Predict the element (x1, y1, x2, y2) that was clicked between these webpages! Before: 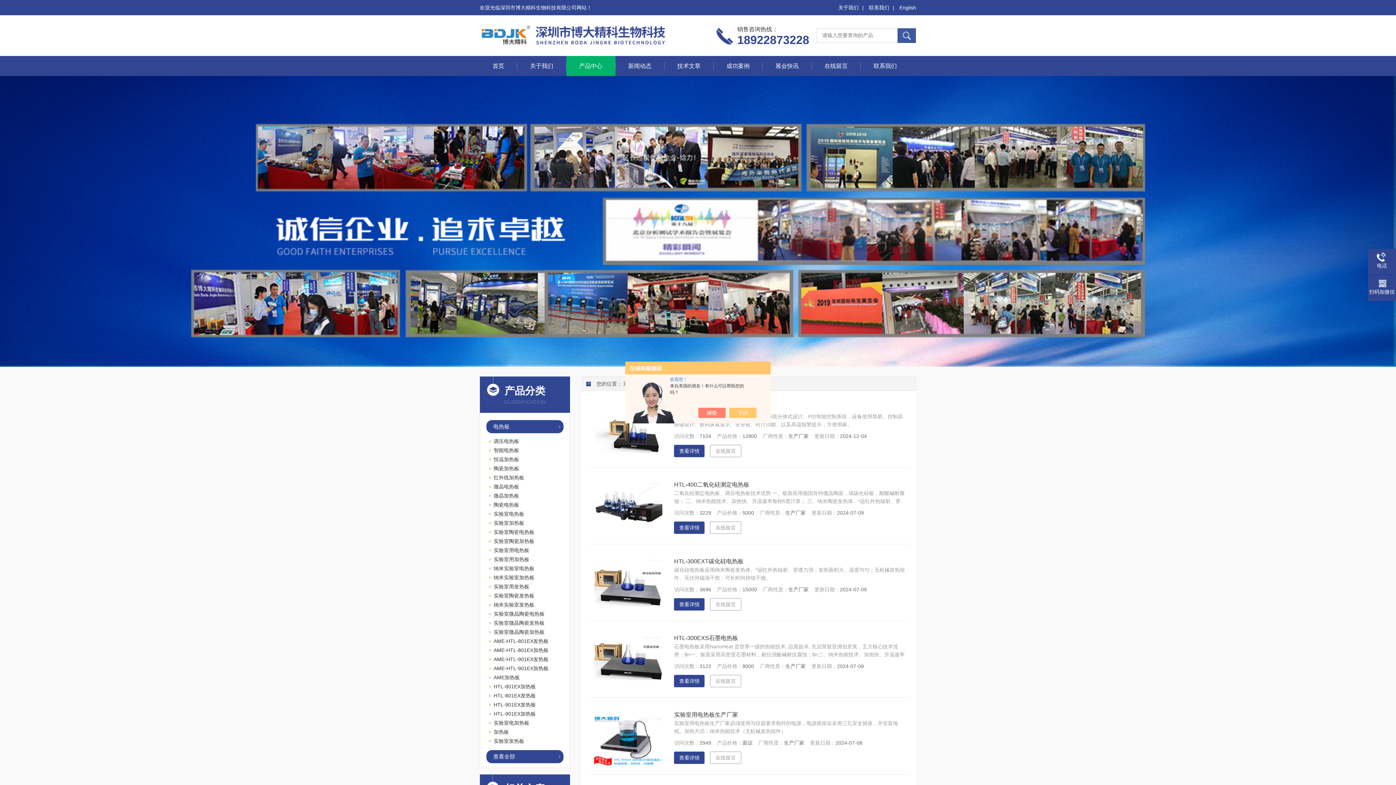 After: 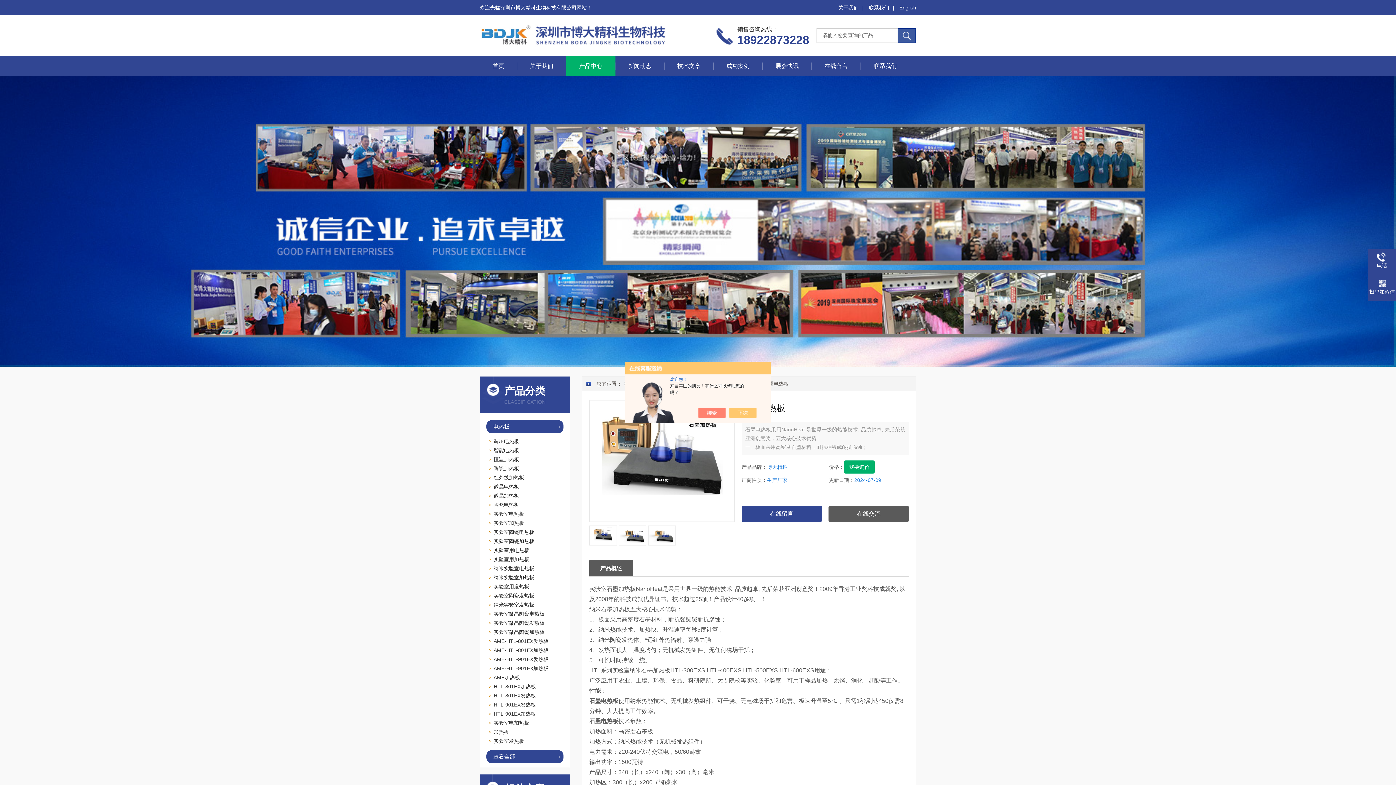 Action: label:   bbox: (593, 634, 664, 694)